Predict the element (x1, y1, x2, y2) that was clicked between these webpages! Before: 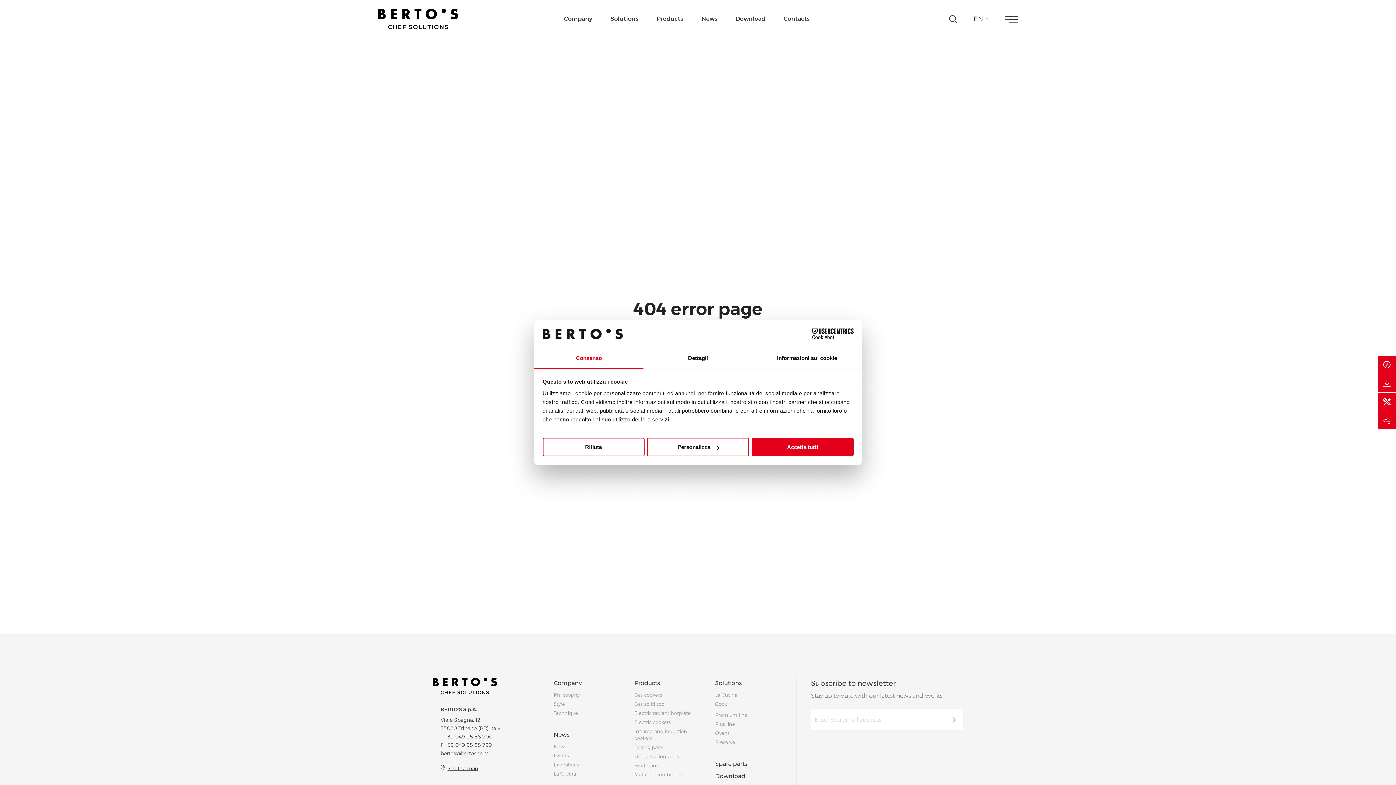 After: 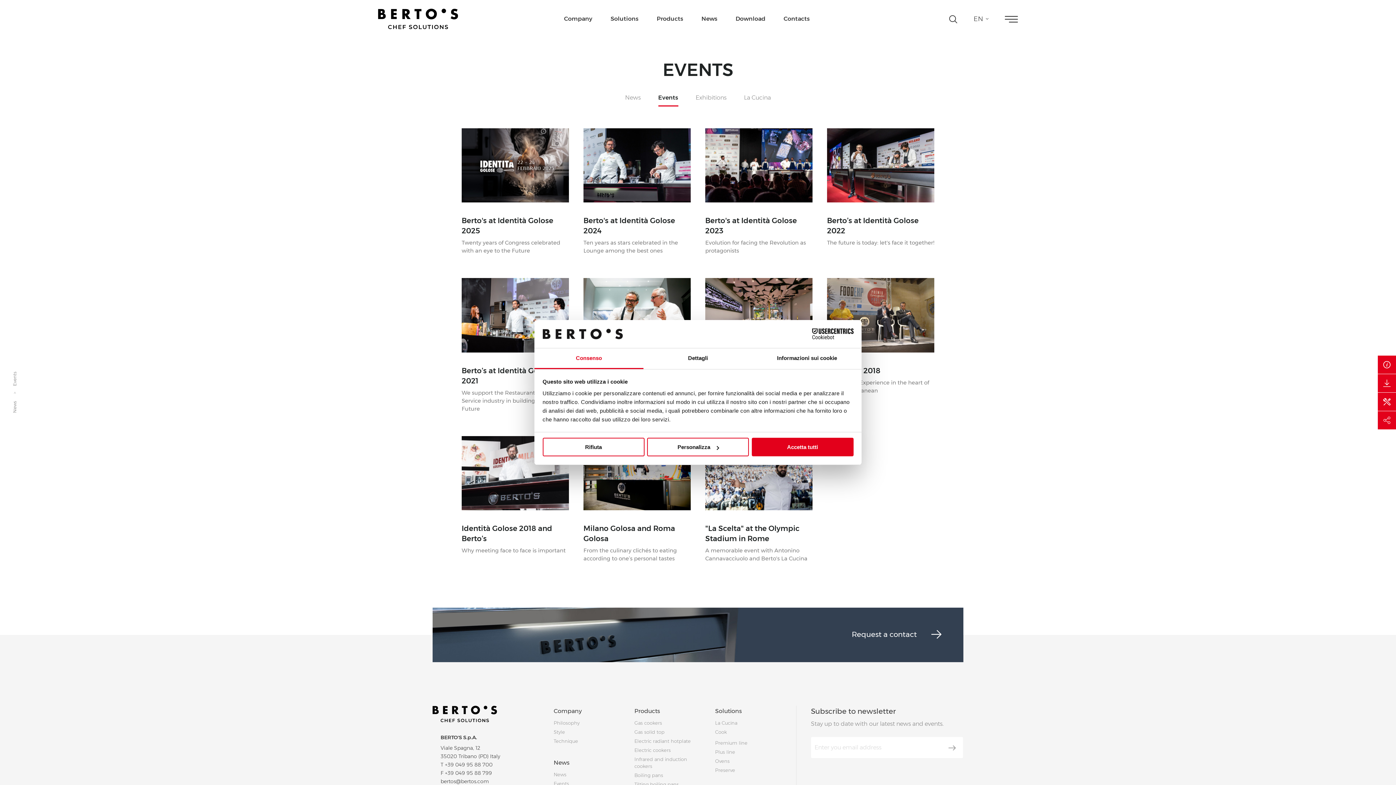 Action: label: Events bbox: (553, 751, 620, 760)